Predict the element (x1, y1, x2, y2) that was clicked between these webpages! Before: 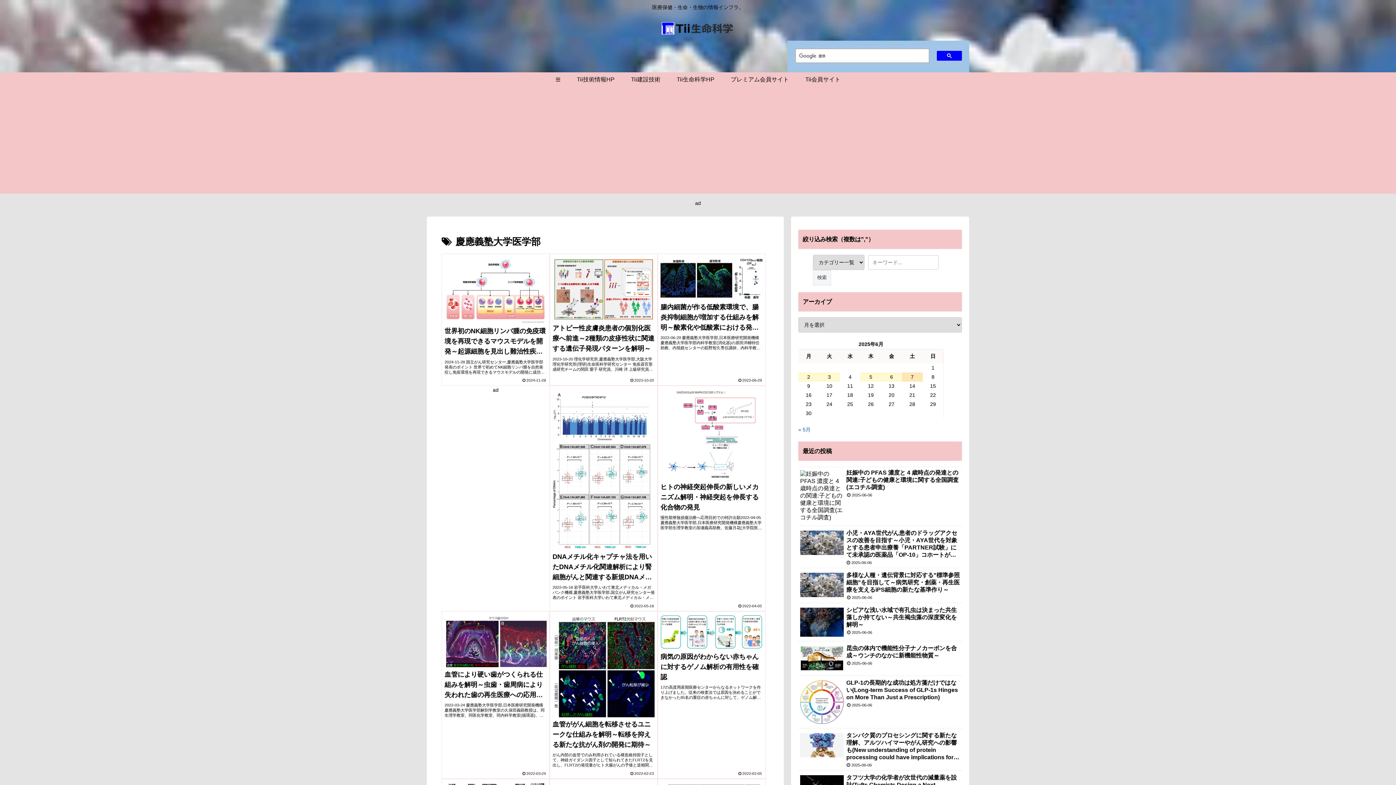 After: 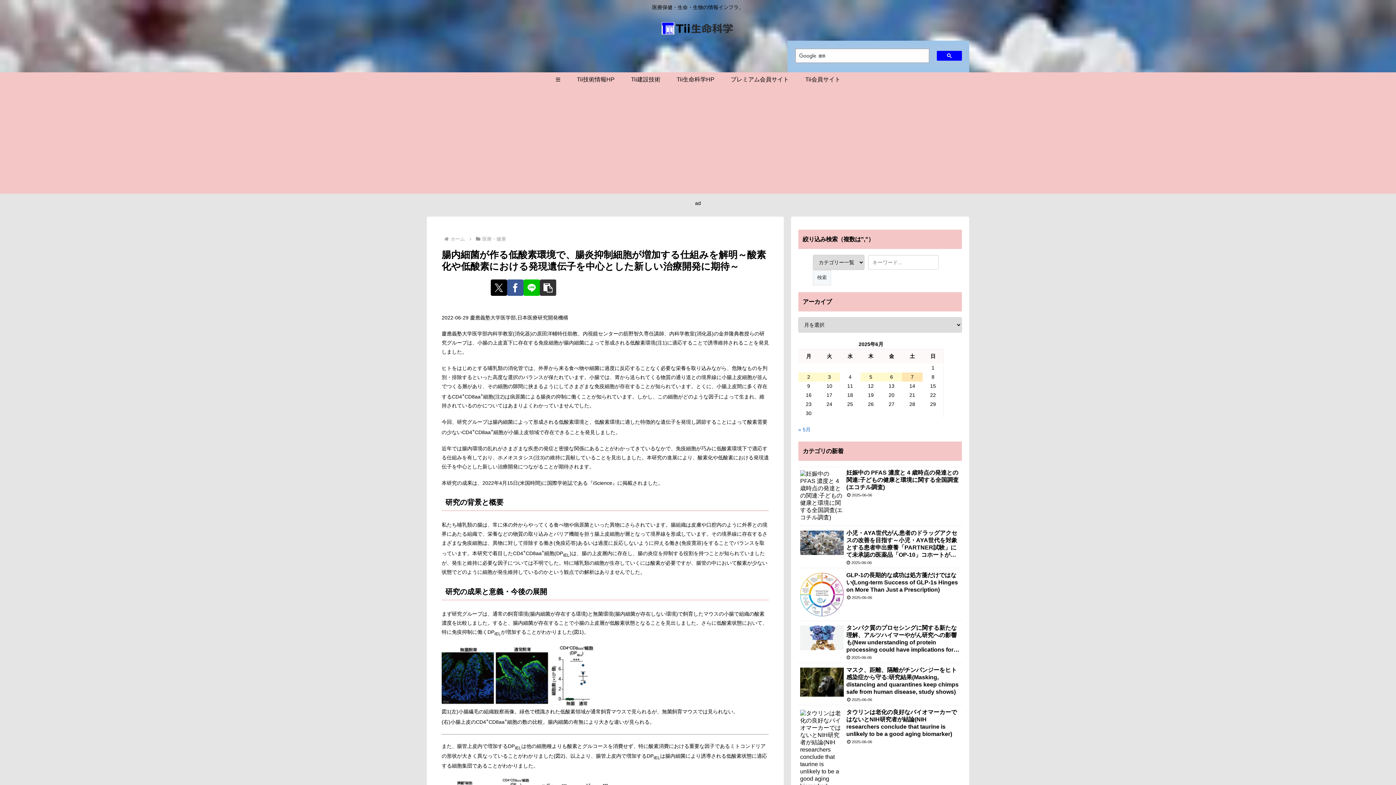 Action: bbox: (657, 253, 765, 385) label: 腸内細菌が作る低酸素環境で、腸炎抑制細胞が増加する仕組みを解明～酸素化や低酸素における発現遺伝子を中心とした新しい治療開発に期待～
2022-06-29 慶應義塾大学医学部,日本医療研究開発機構慶應義塾大学医学部内科学教室(消化器)の原田洋輔特任助教、内視鏡センターの筋野智久専任講師、内科学教室(消化器)の金井隆典教授らの研究グループは、小腸の上皮直下に存在する免疫細胞...
2022-06-29